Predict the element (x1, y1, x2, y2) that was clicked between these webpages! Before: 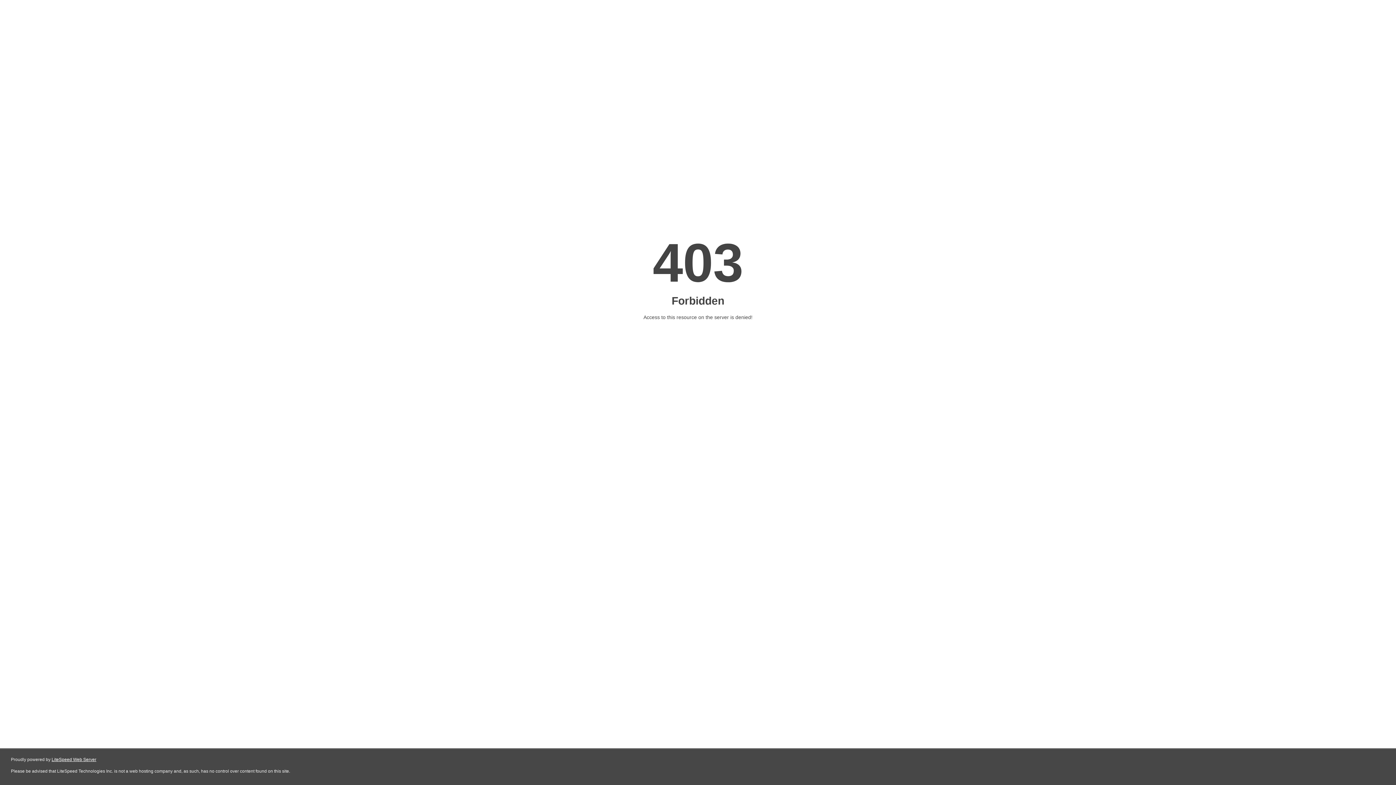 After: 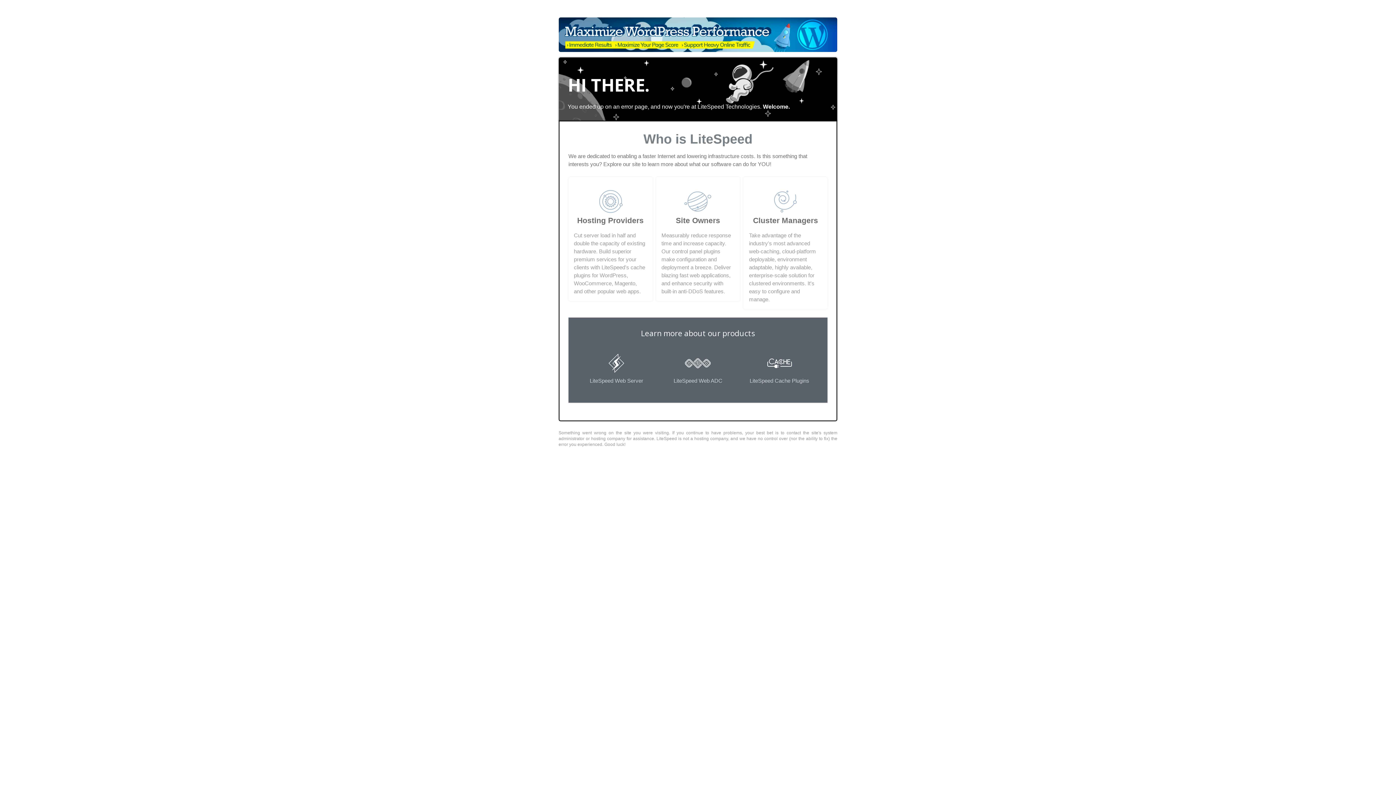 Action: label: LiteSpeed Web Server bbox: (51, 757, 96, 762)